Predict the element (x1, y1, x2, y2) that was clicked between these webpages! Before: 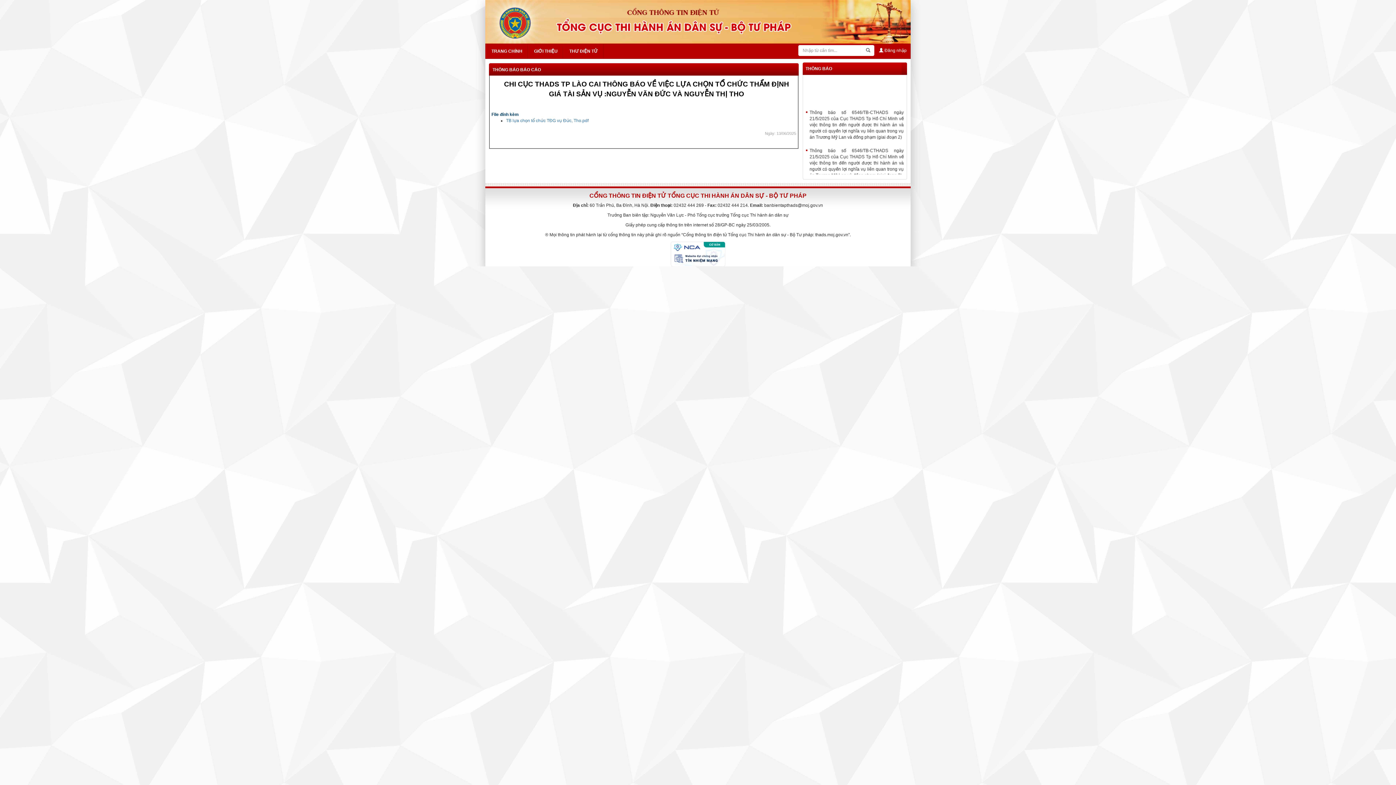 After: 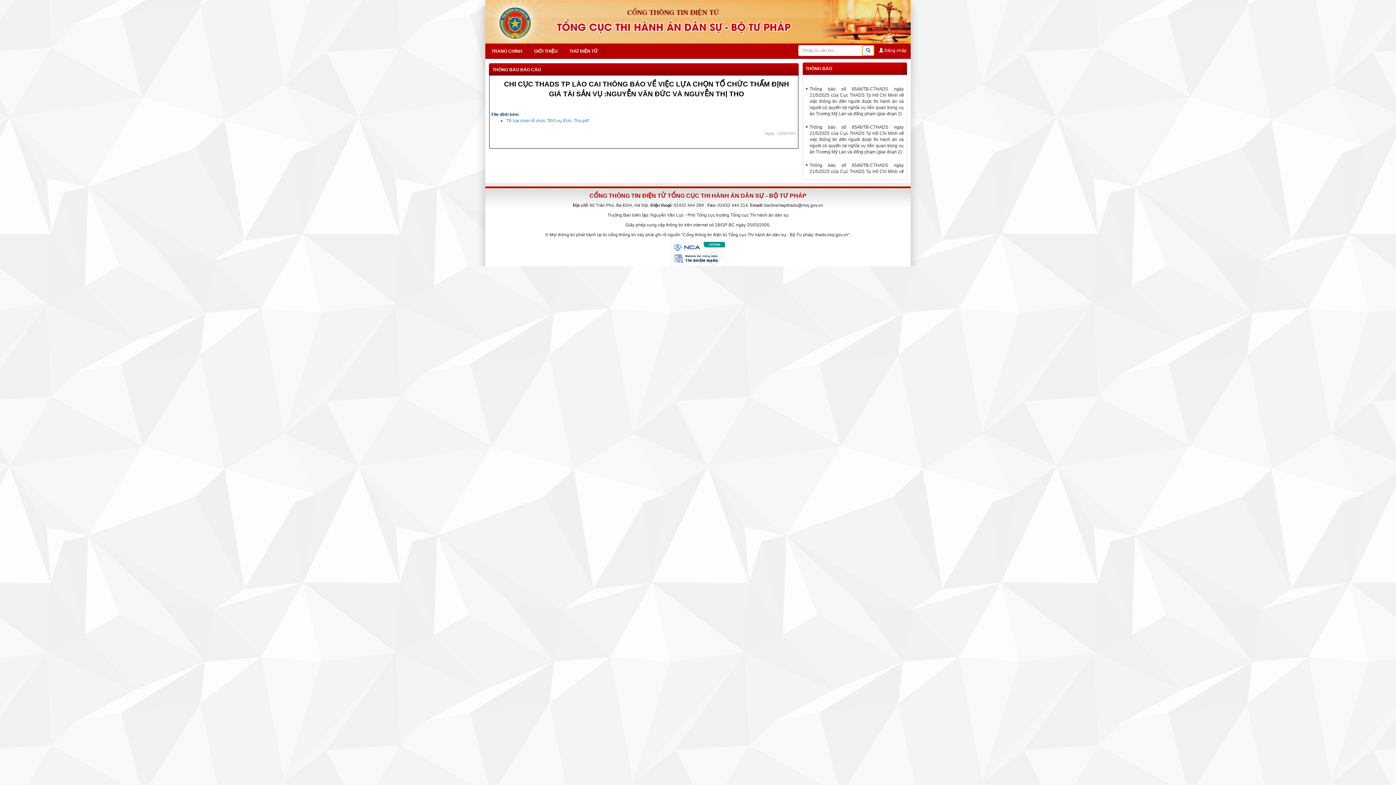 Action: bbox: (862, 45, 874, 56)